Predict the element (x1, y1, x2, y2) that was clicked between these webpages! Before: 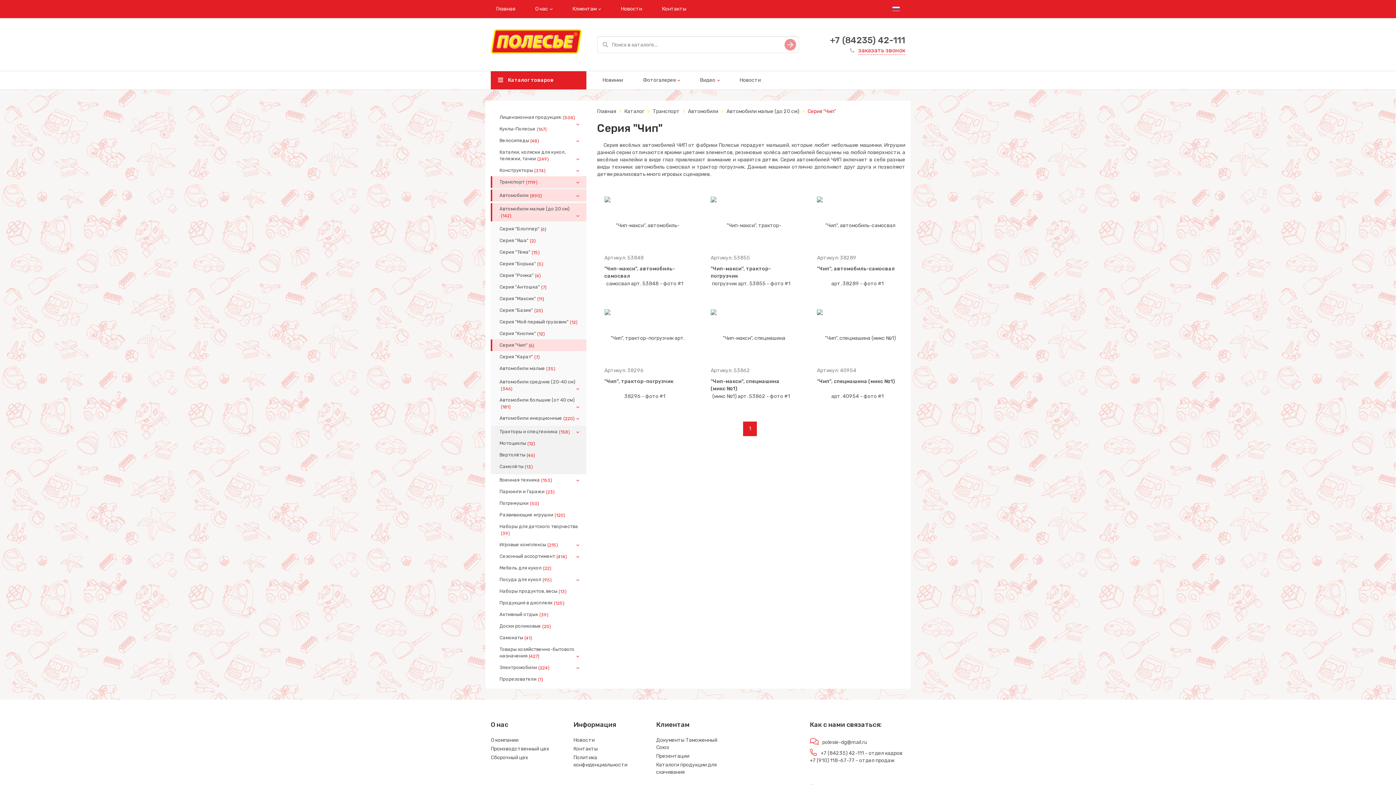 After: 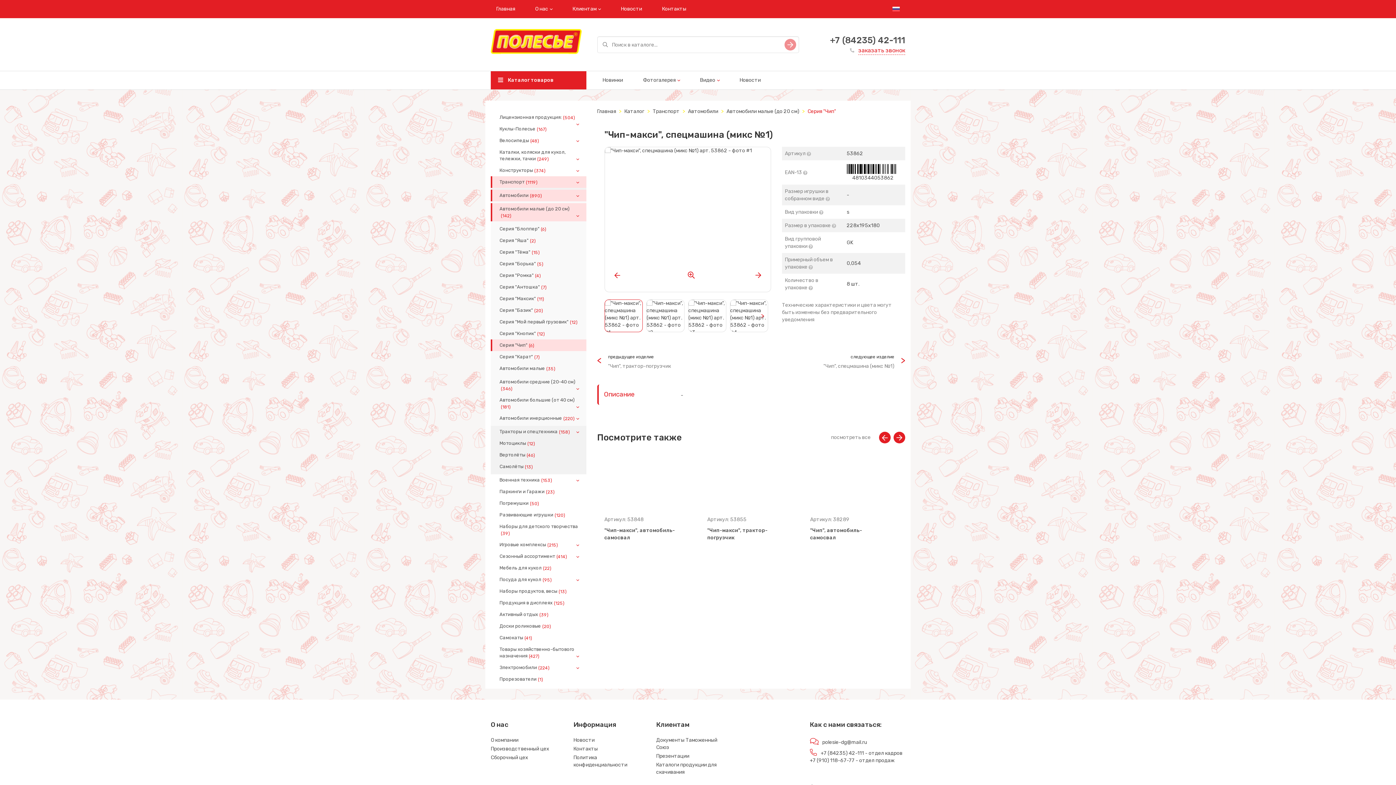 Action: bbox: (703, 301, 799, 403) label: Артикул: 53862

"Чип-макси", спецмашина (микс №1)